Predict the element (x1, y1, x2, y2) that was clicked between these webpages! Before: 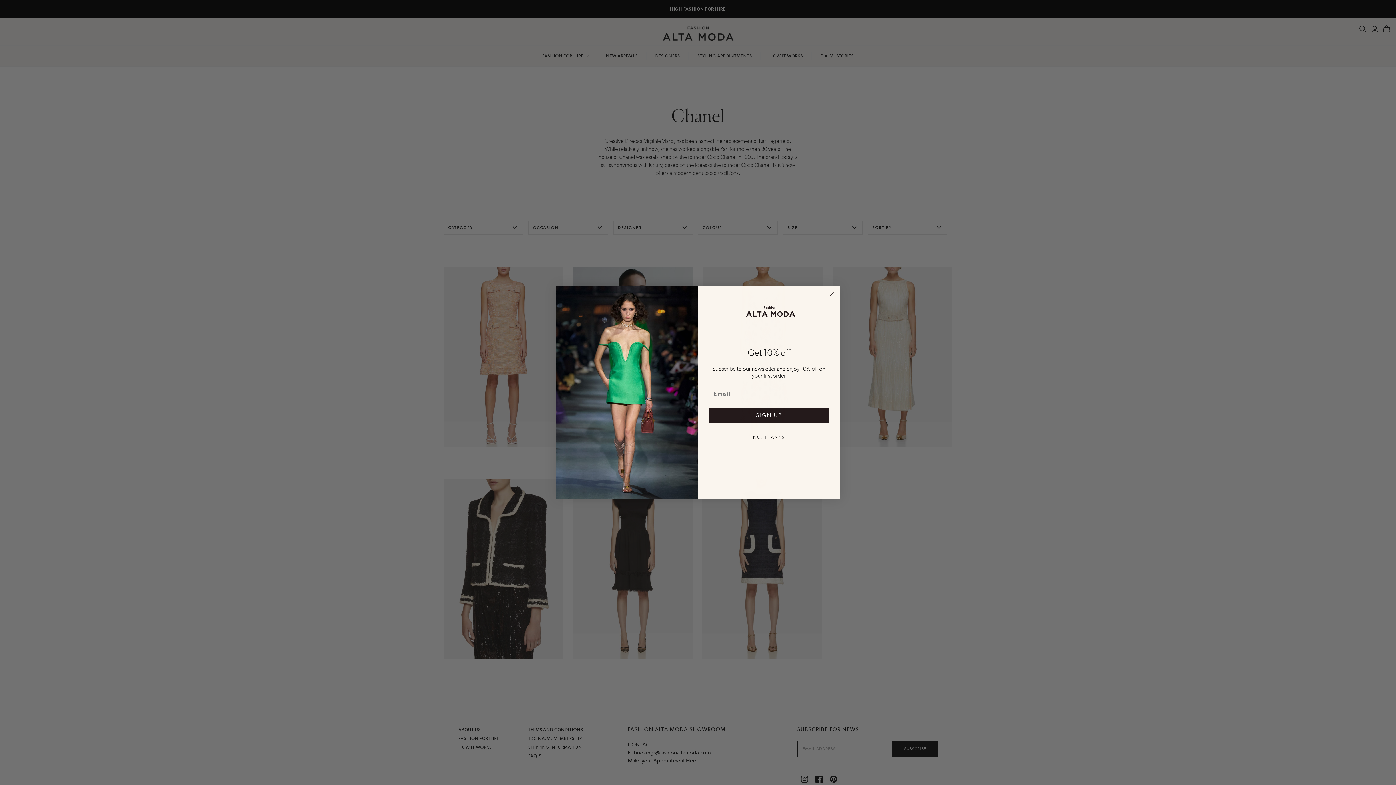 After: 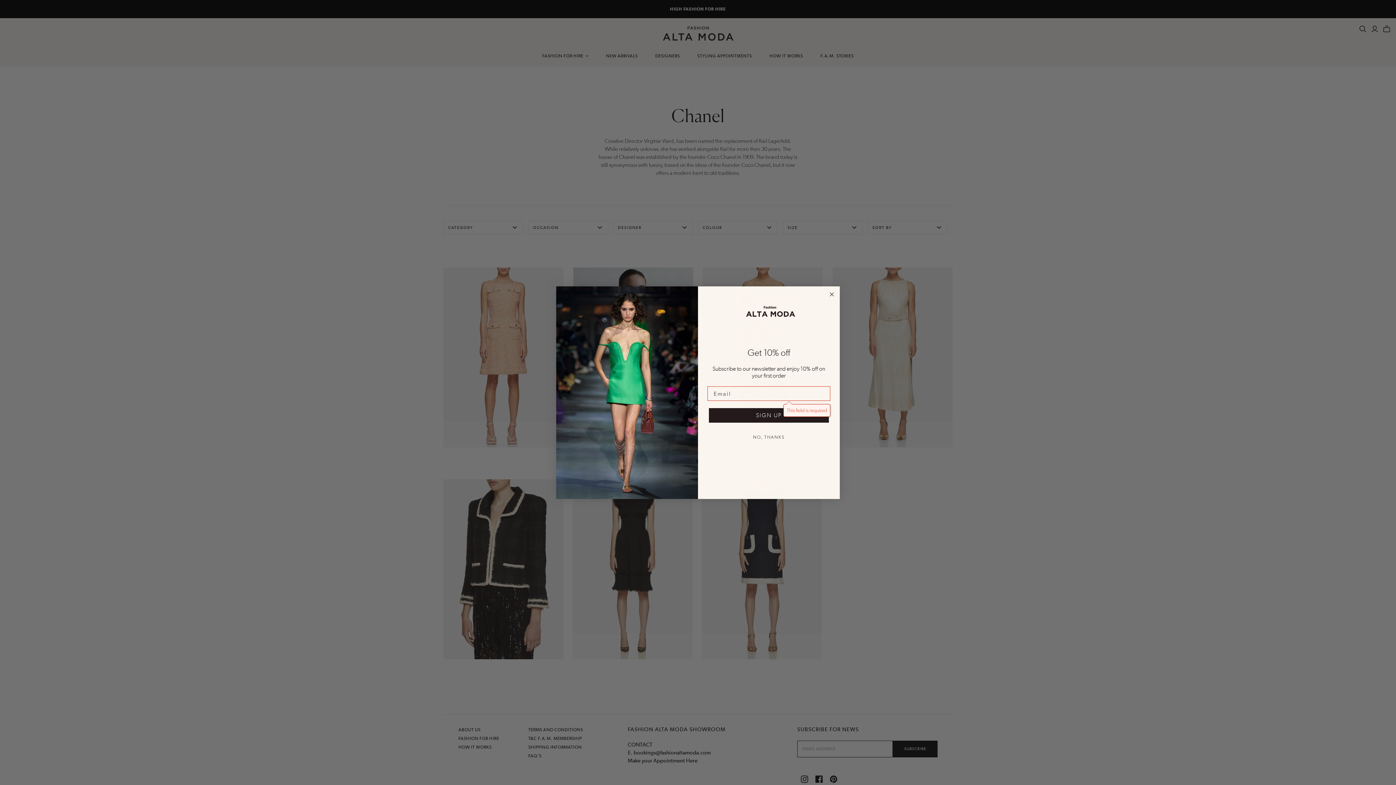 Action: label: SIGN UP bbox: (709, 408, 829, 423)